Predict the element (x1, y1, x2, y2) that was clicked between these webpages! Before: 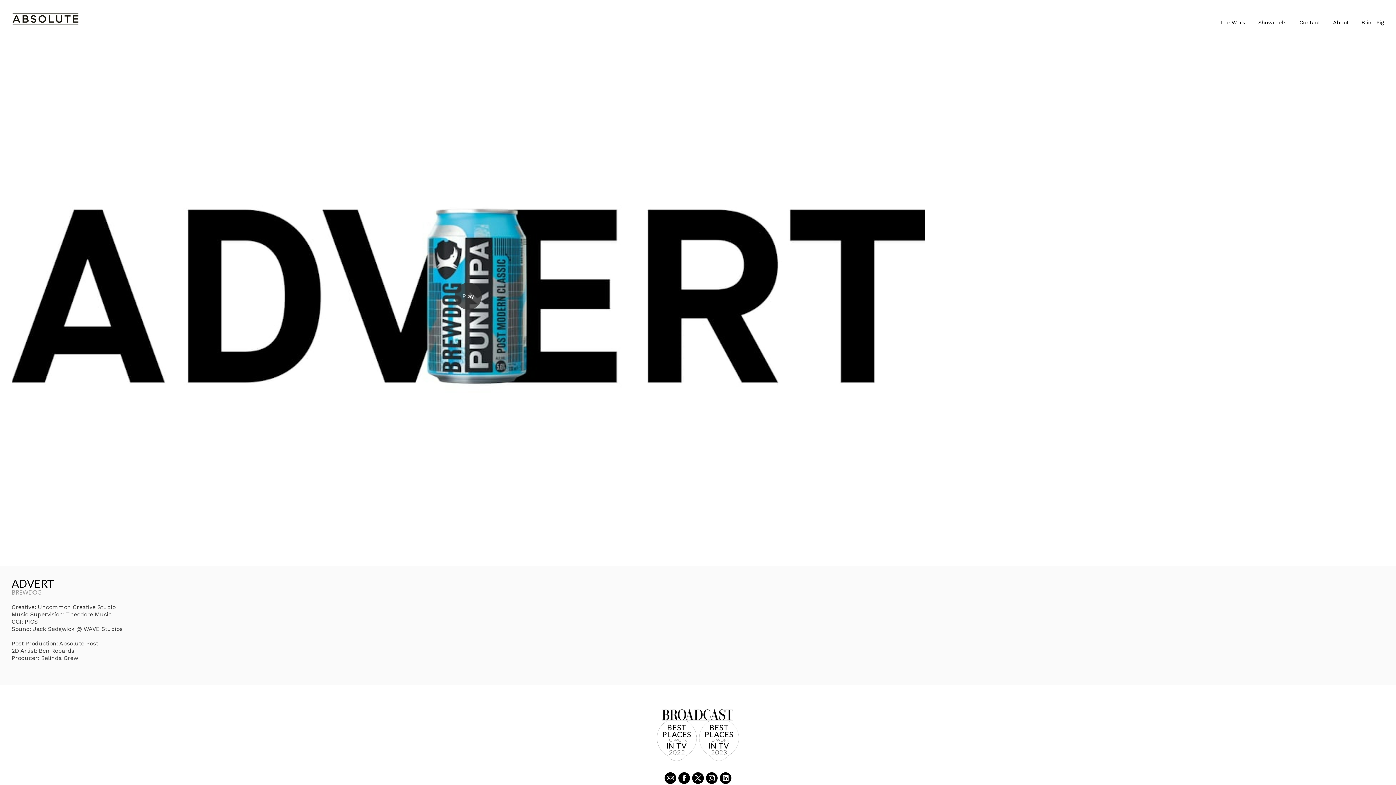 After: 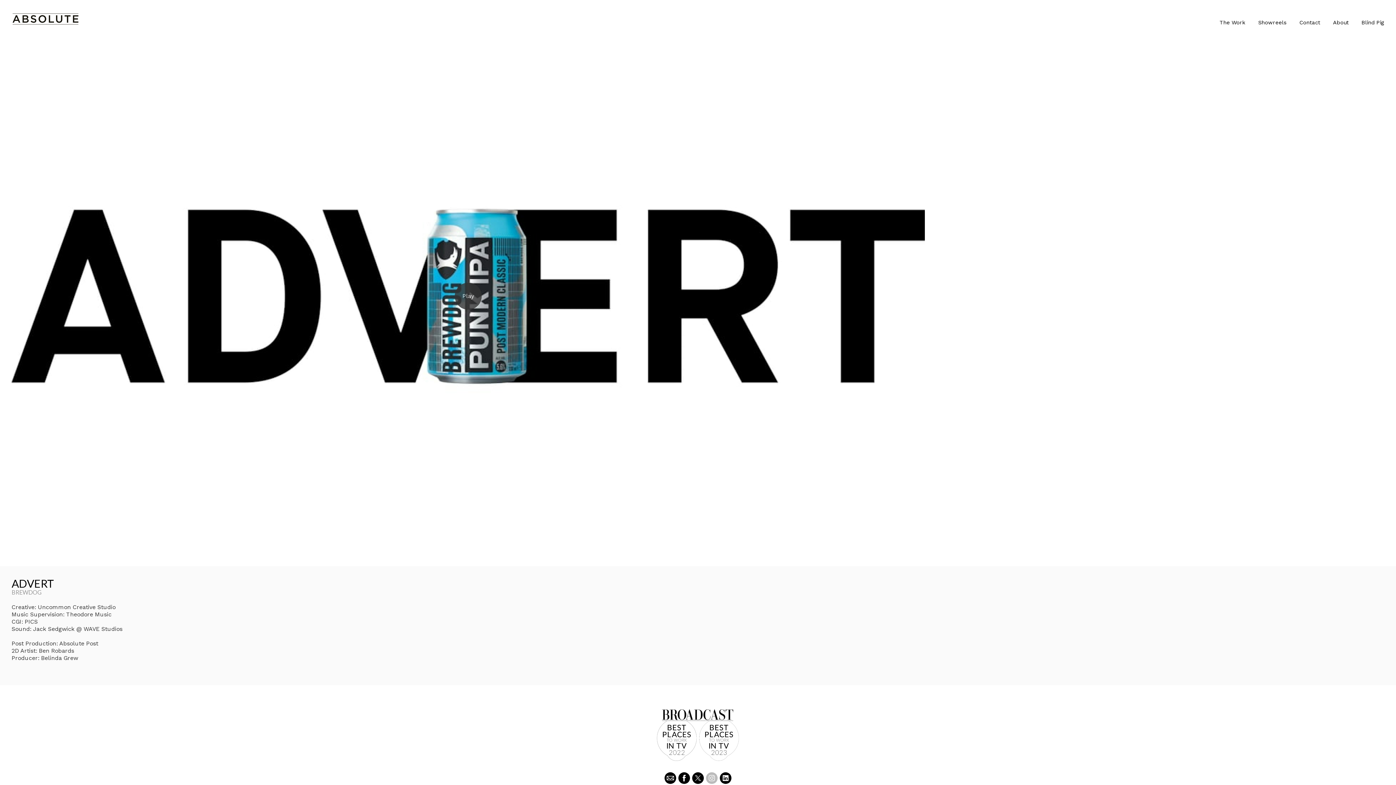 Action: bbox: (706, 772, 717, 784)